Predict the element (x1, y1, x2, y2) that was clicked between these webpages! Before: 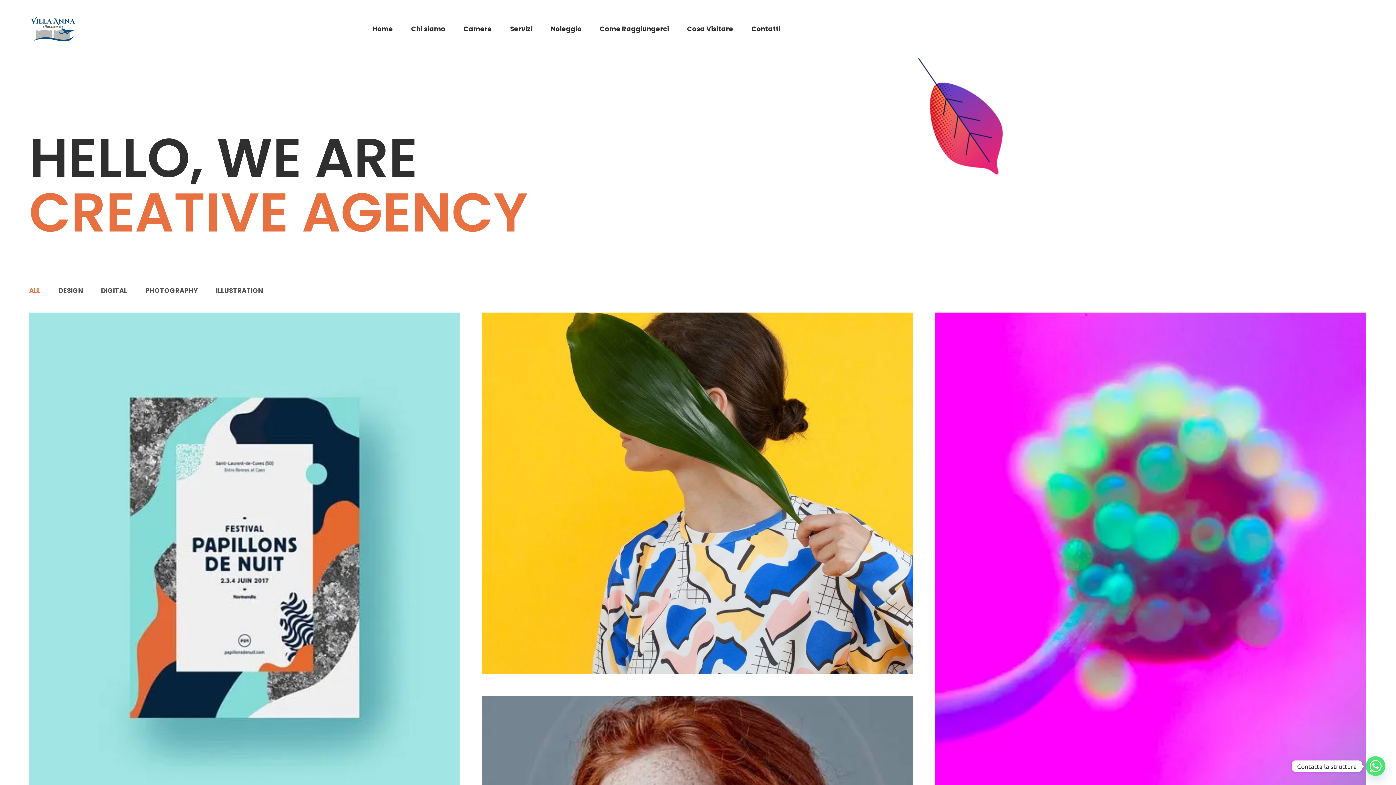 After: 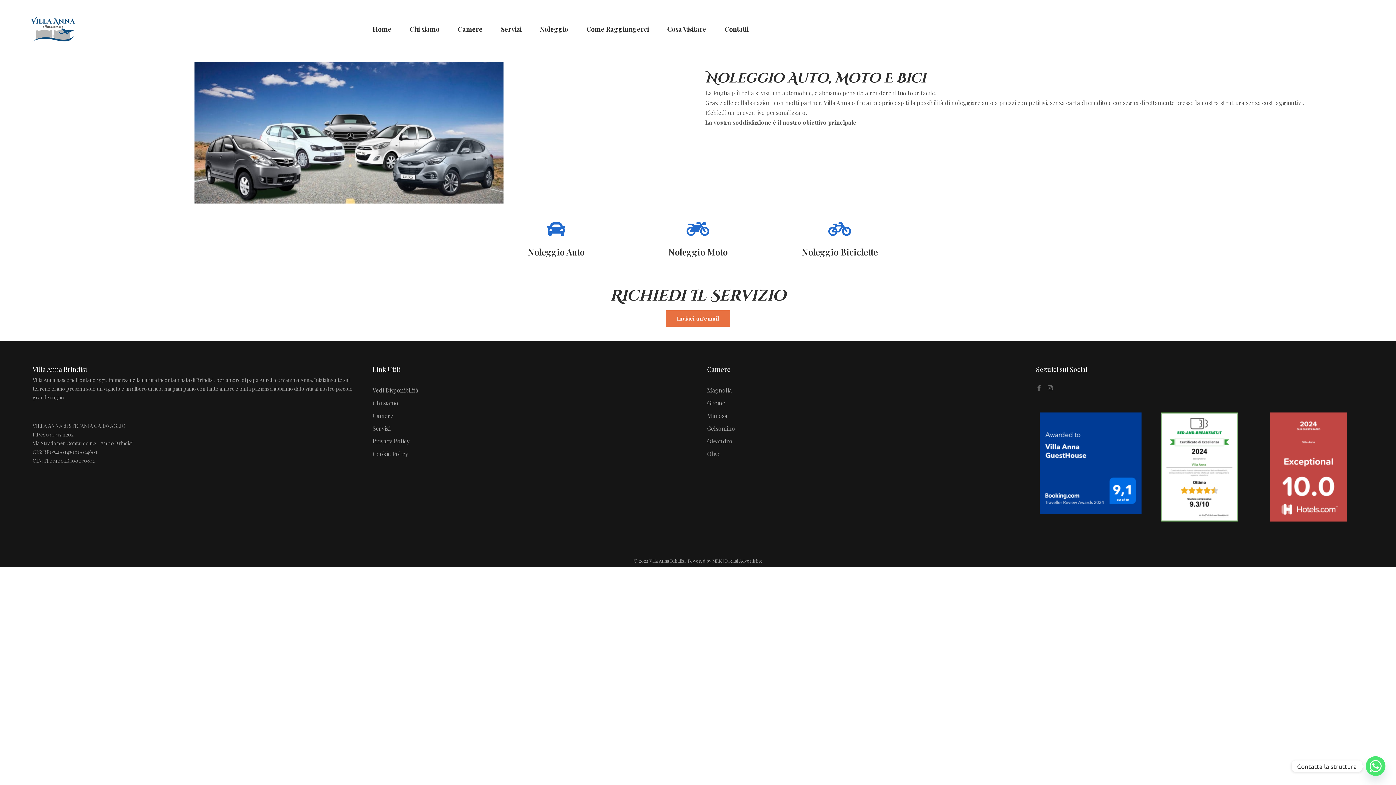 Action: bbox: (541, 0, 590, 58) label: Noleggio